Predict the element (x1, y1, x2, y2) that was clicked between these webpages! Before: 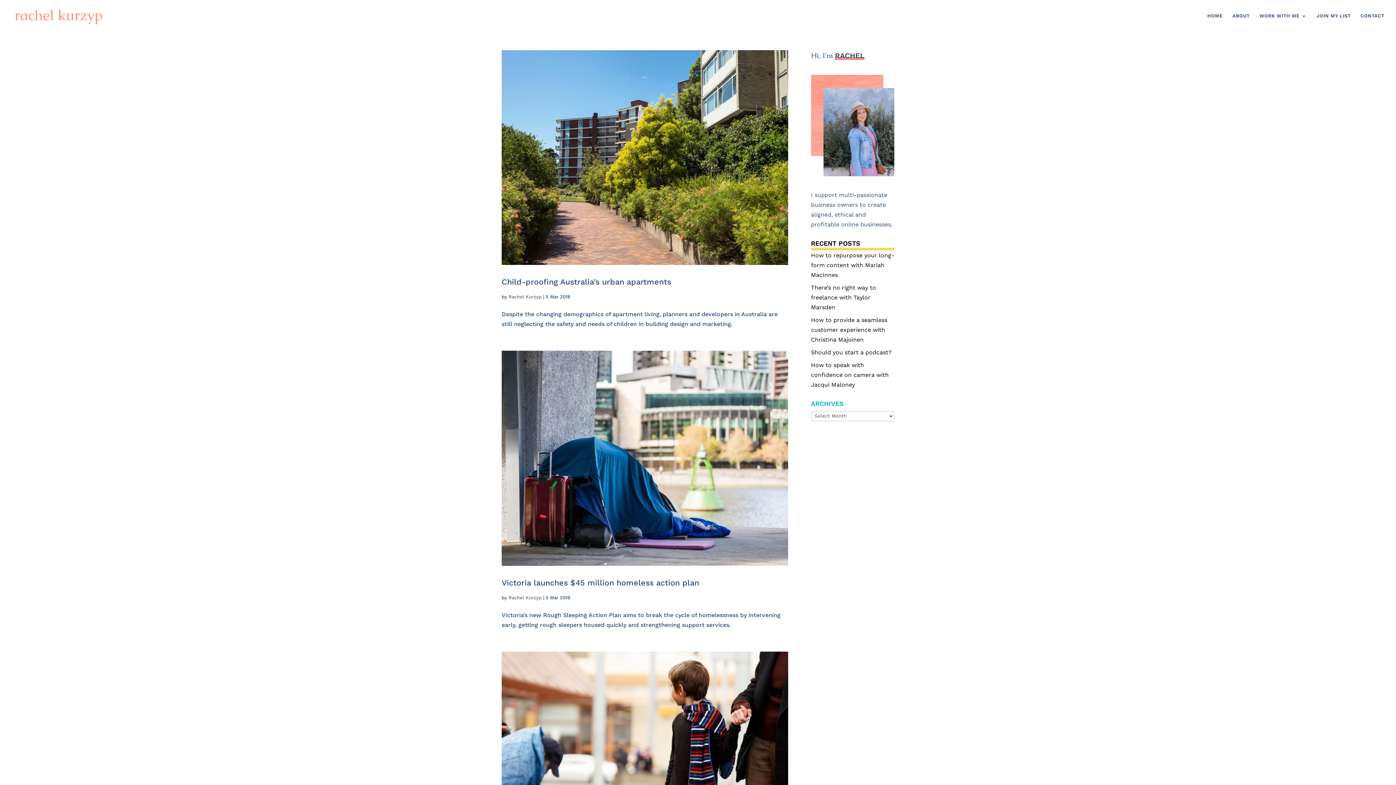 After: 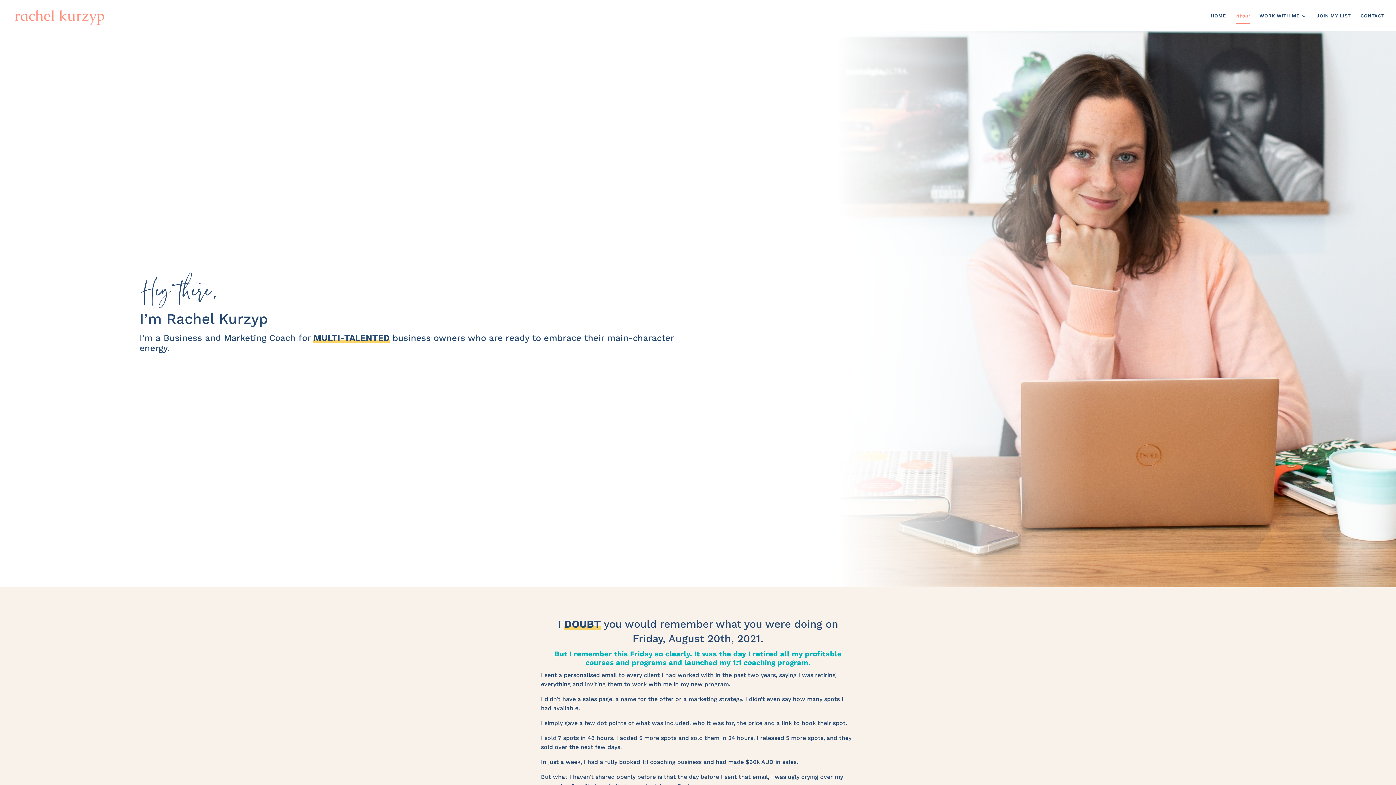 Action: bbox: (1232, 13, 1250, 22) label: ABOUT